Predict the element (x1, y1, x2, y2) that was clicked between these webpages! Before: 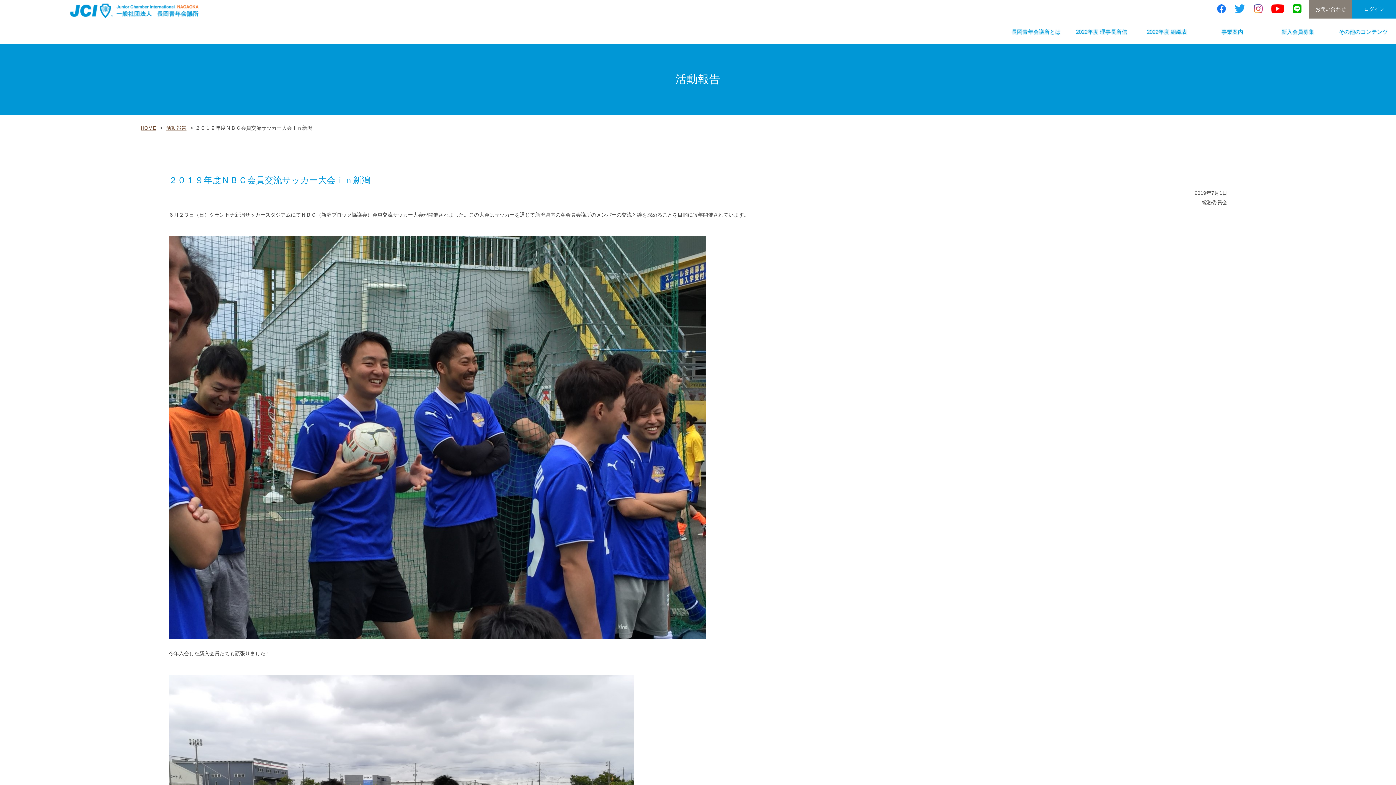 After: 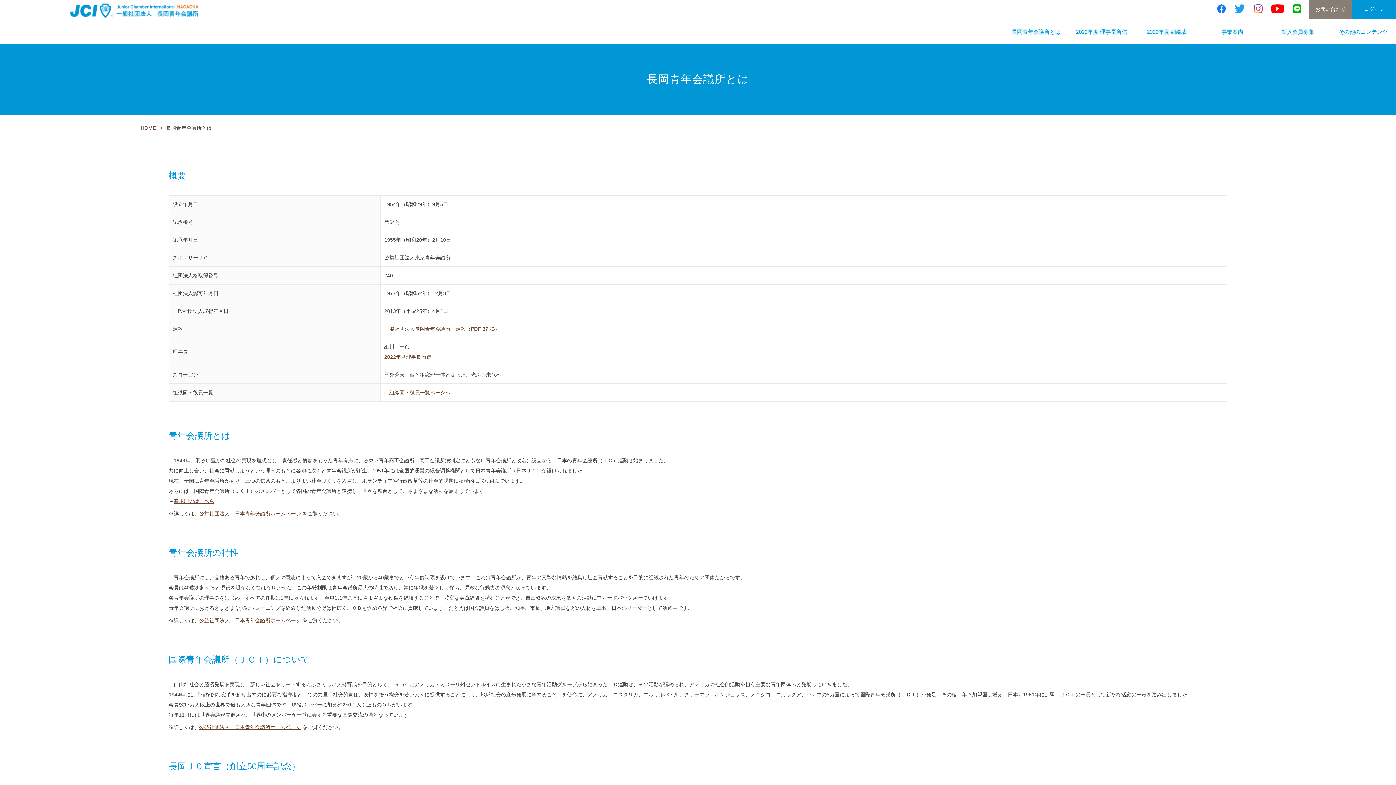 Action: bbox: (1003, 20, 1069, 43) label: 長岡青年会議所とは